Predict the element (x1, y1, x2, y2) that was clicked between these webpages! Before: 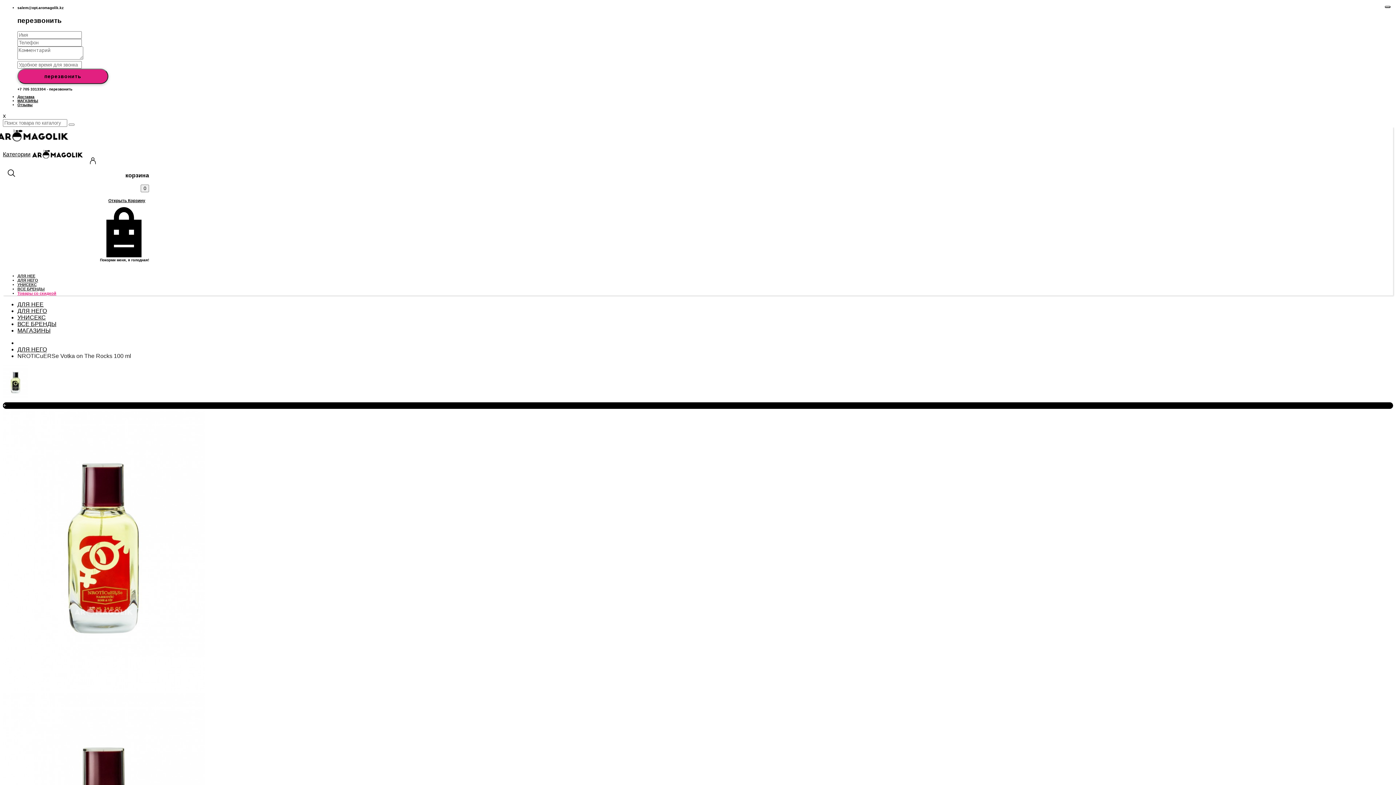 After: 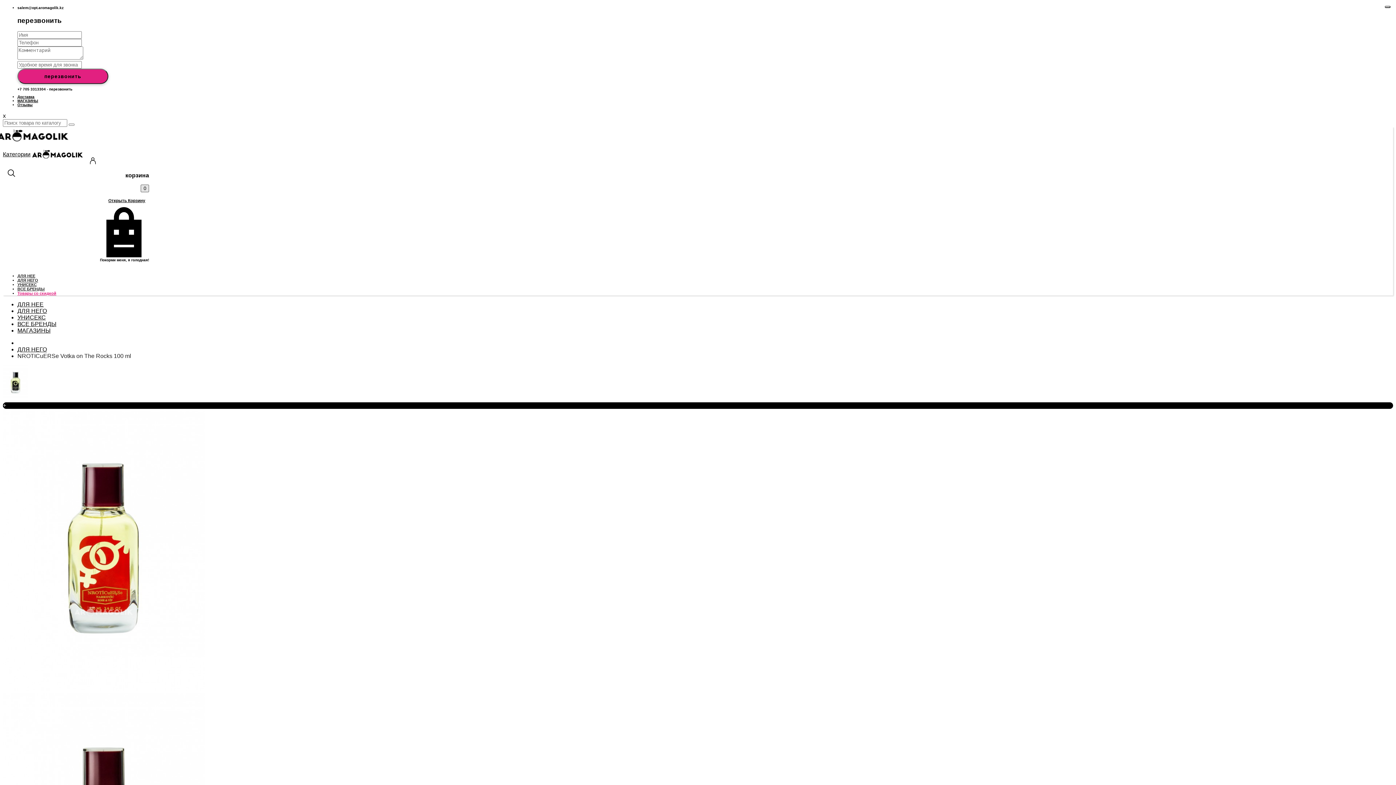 Action: label: 0 bbox: (140, 184, 149, 192)